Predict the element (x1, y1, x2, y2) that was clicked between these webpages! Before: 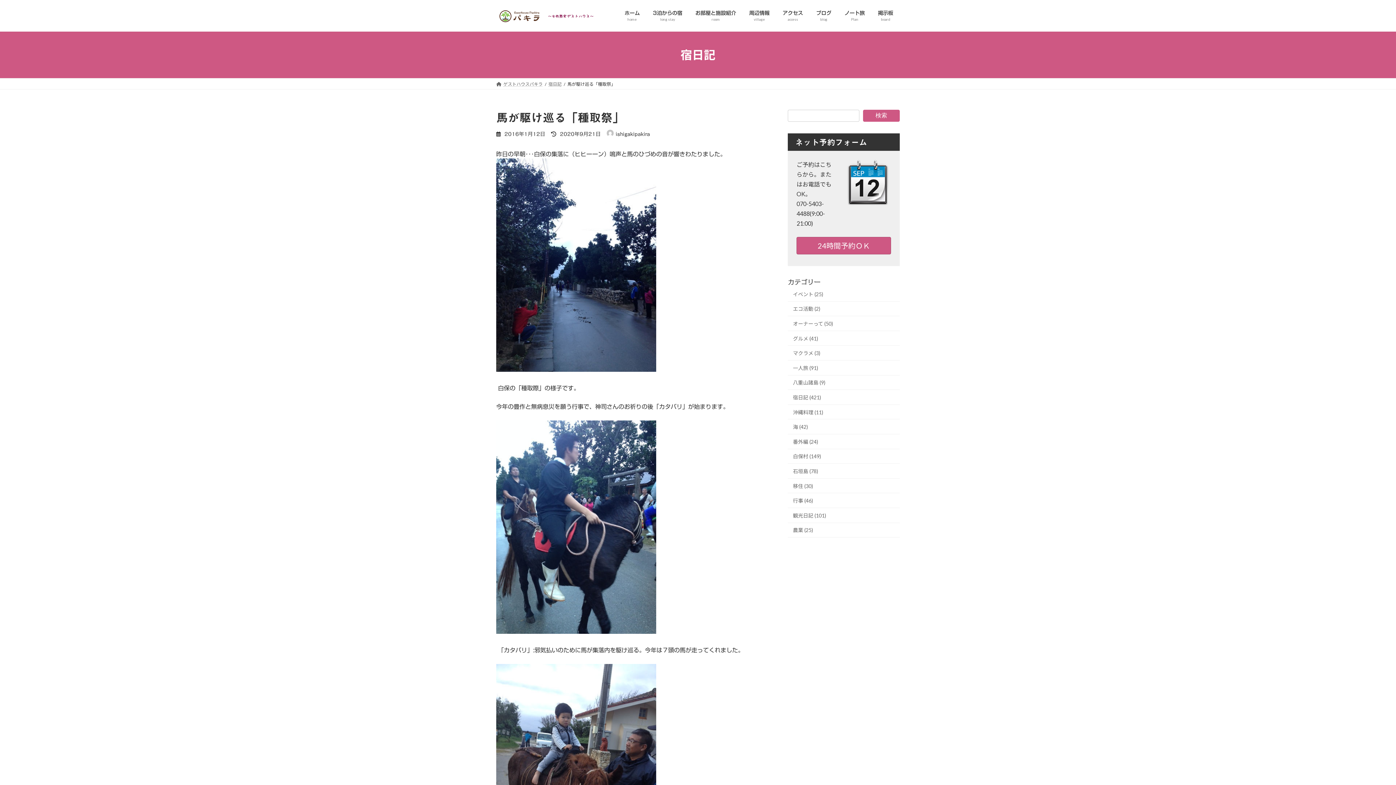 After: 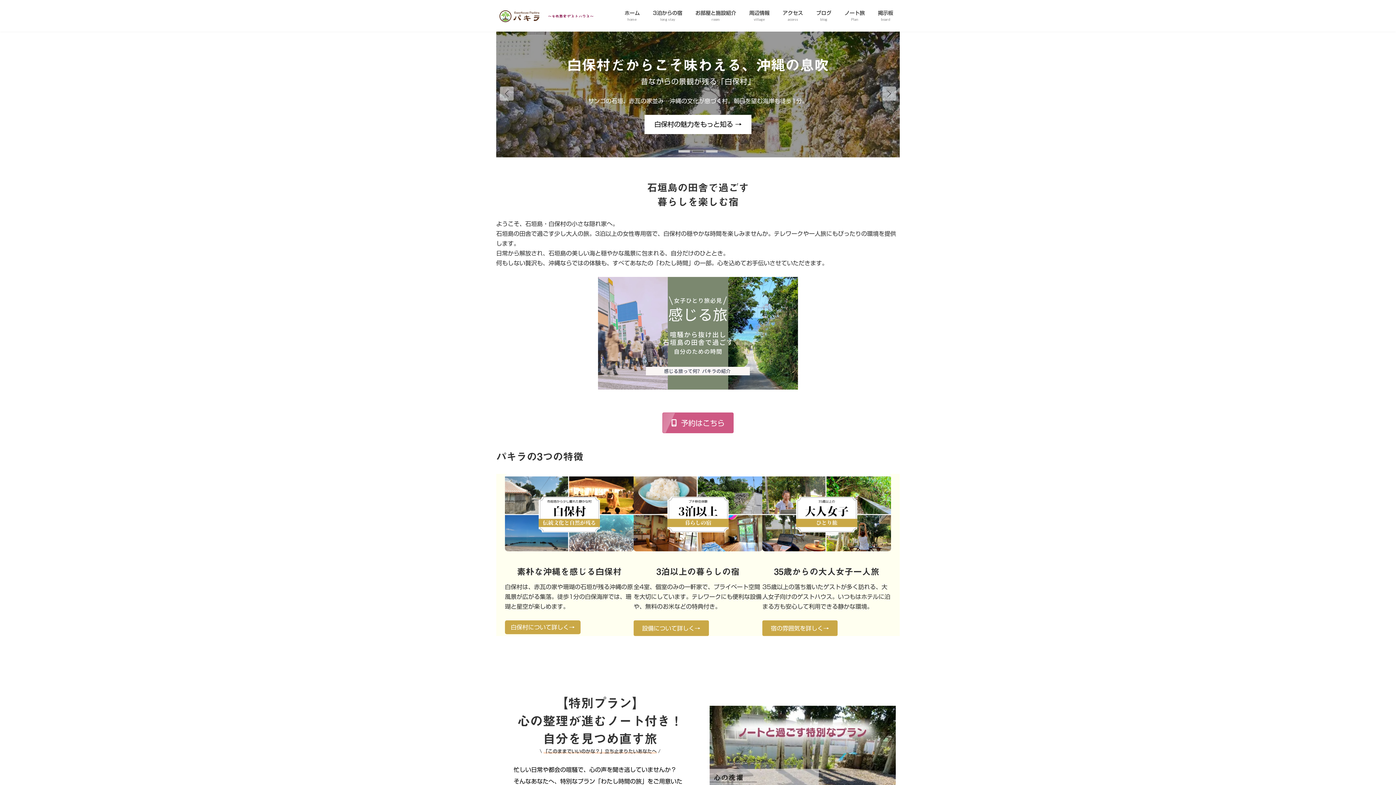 Action: bbox: (618, 4, 646, 26) label: ホーム
home